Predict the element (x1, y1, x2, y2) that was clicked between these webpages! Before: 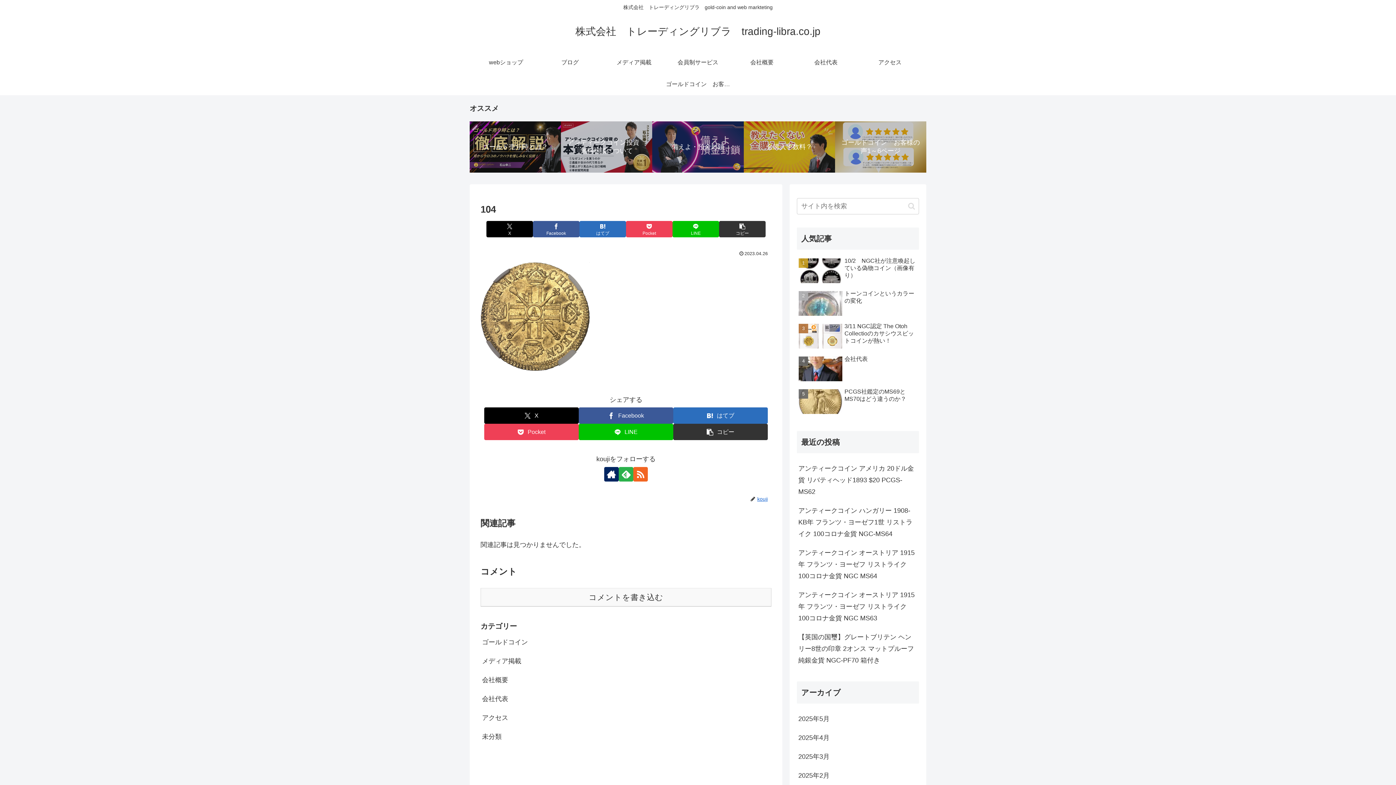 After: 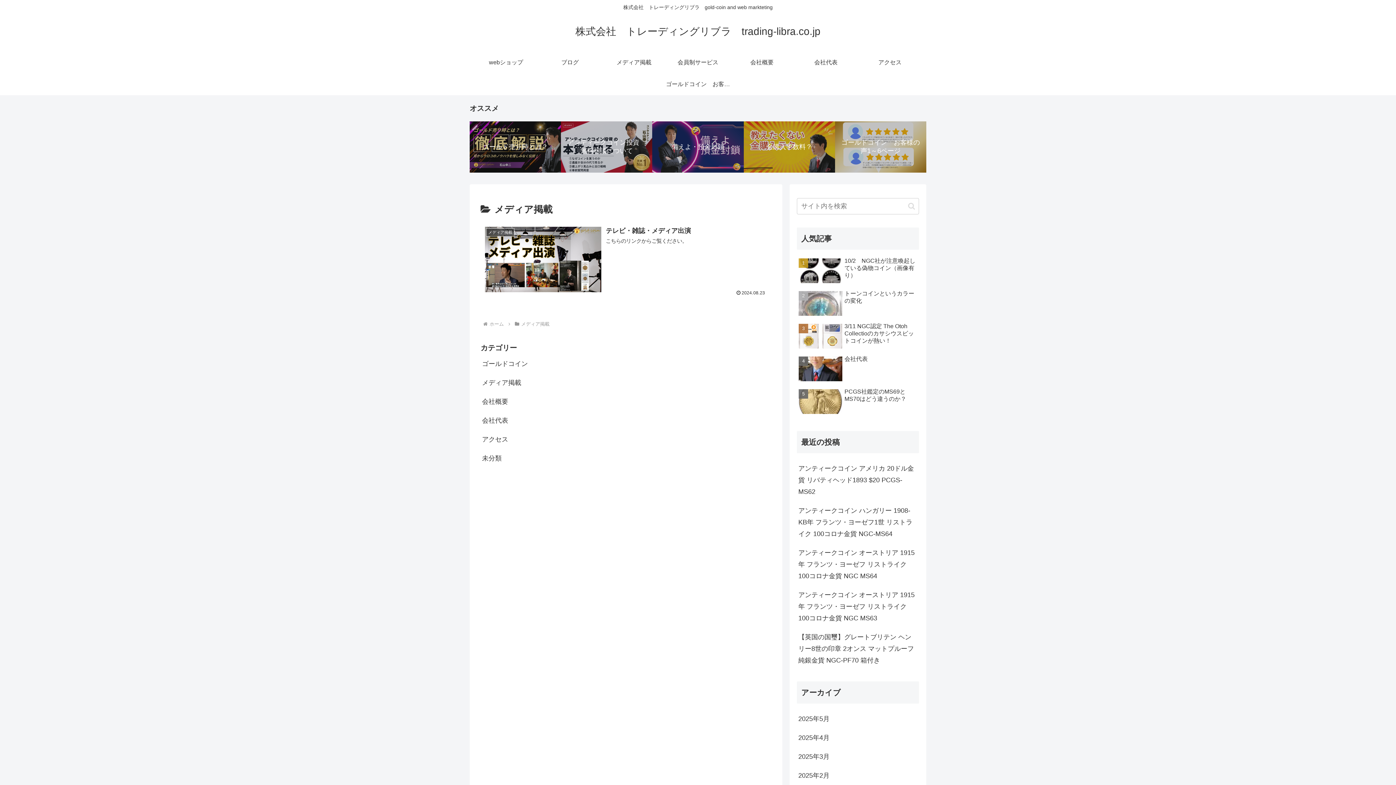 Action: bbox: (602, 51, 666, 73) label: メディア掲載